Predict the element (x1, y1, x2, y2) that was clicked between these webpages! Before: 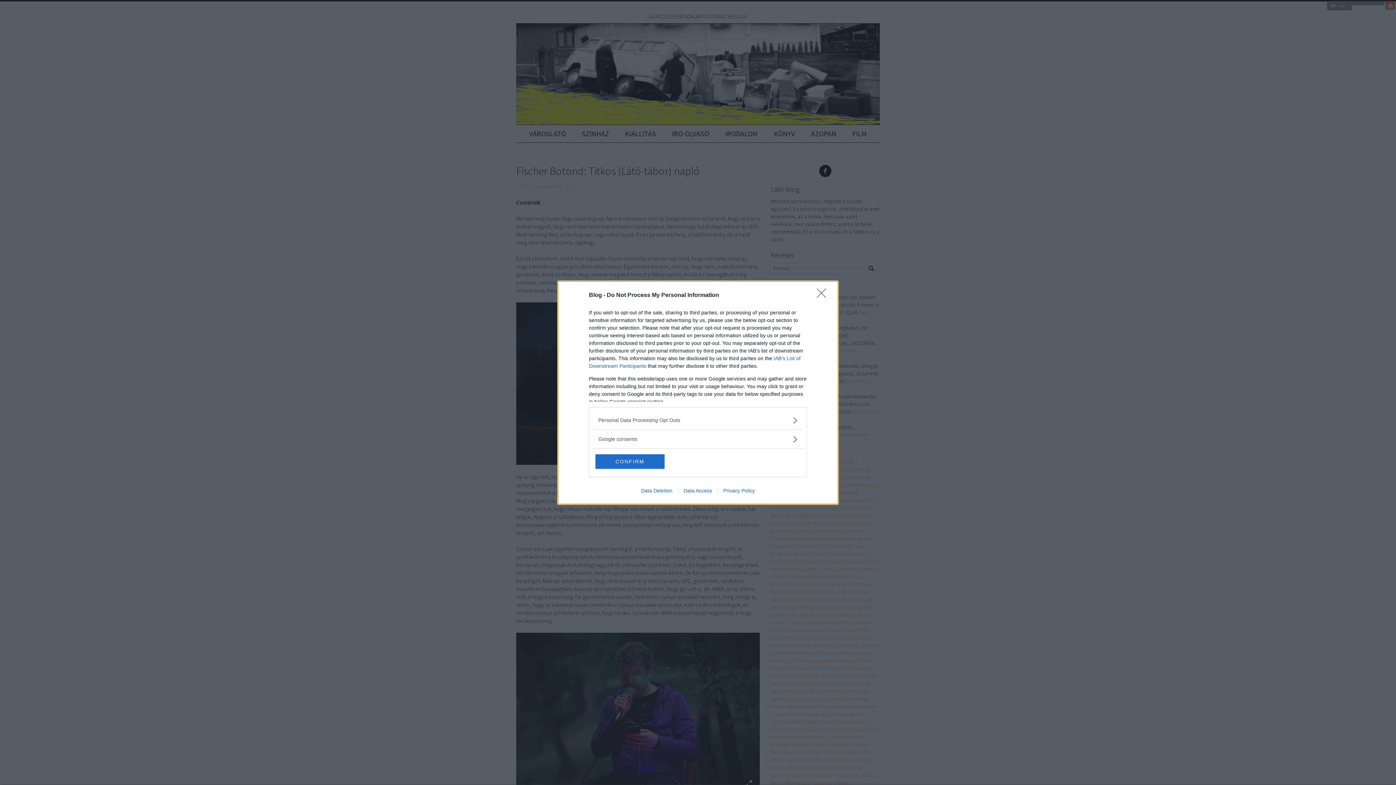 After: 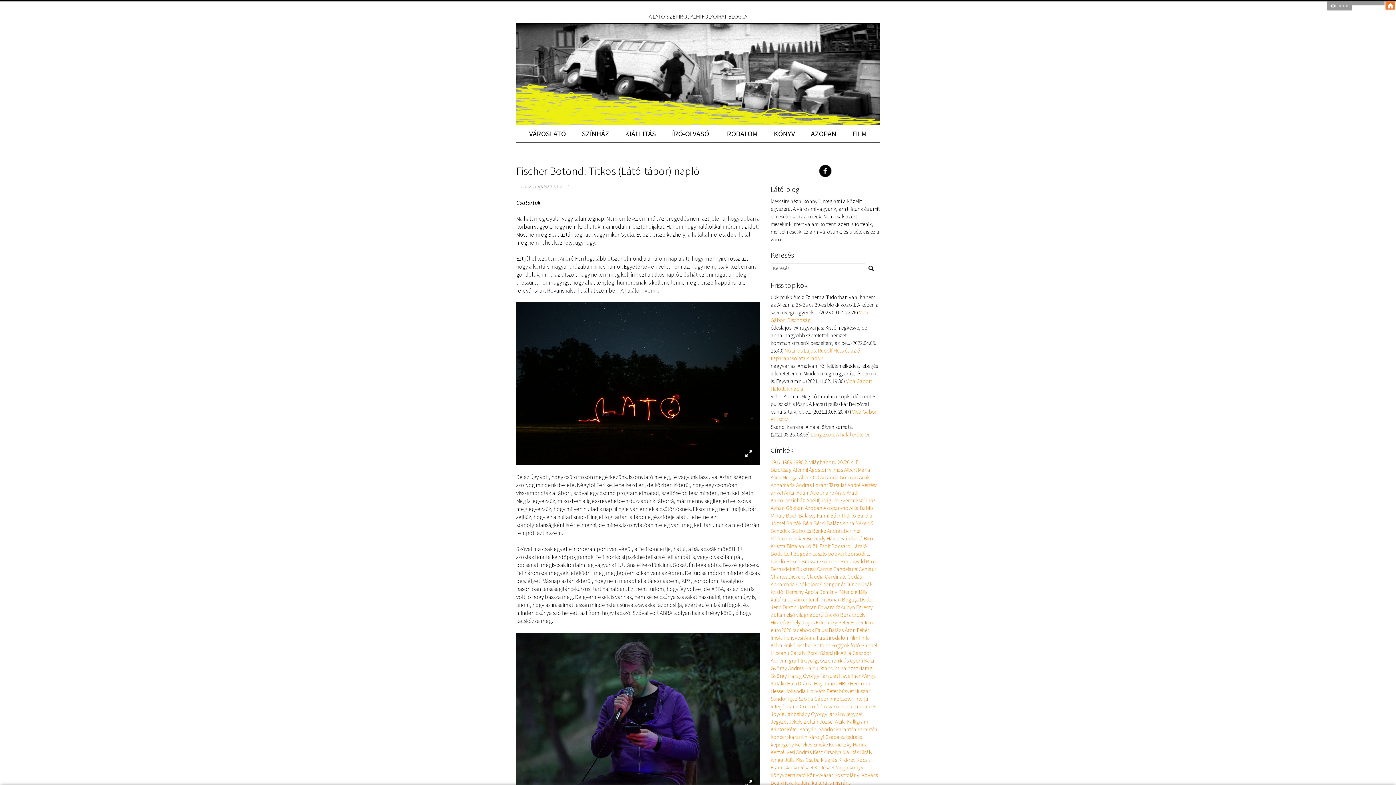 Action: bbox: (817, 288, 830, 302) label: Close